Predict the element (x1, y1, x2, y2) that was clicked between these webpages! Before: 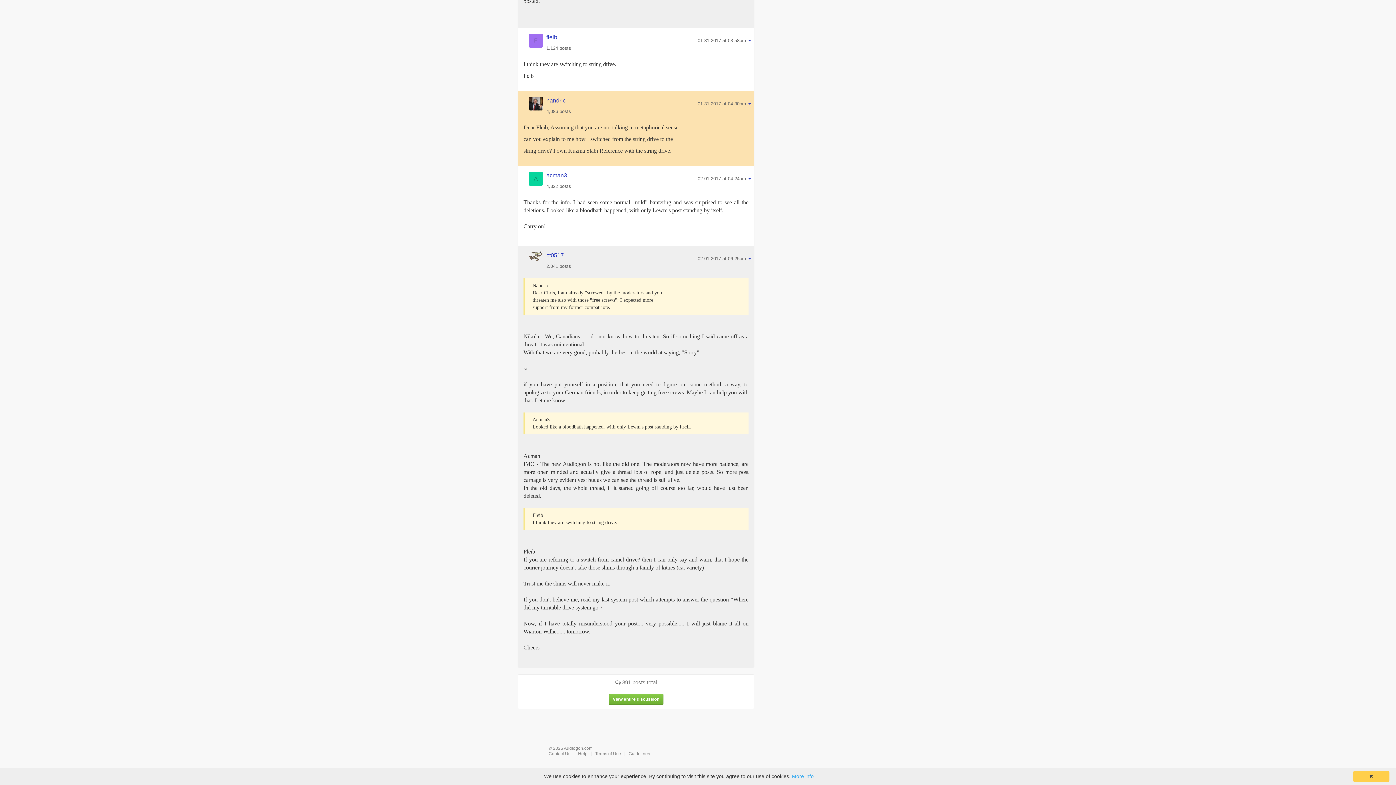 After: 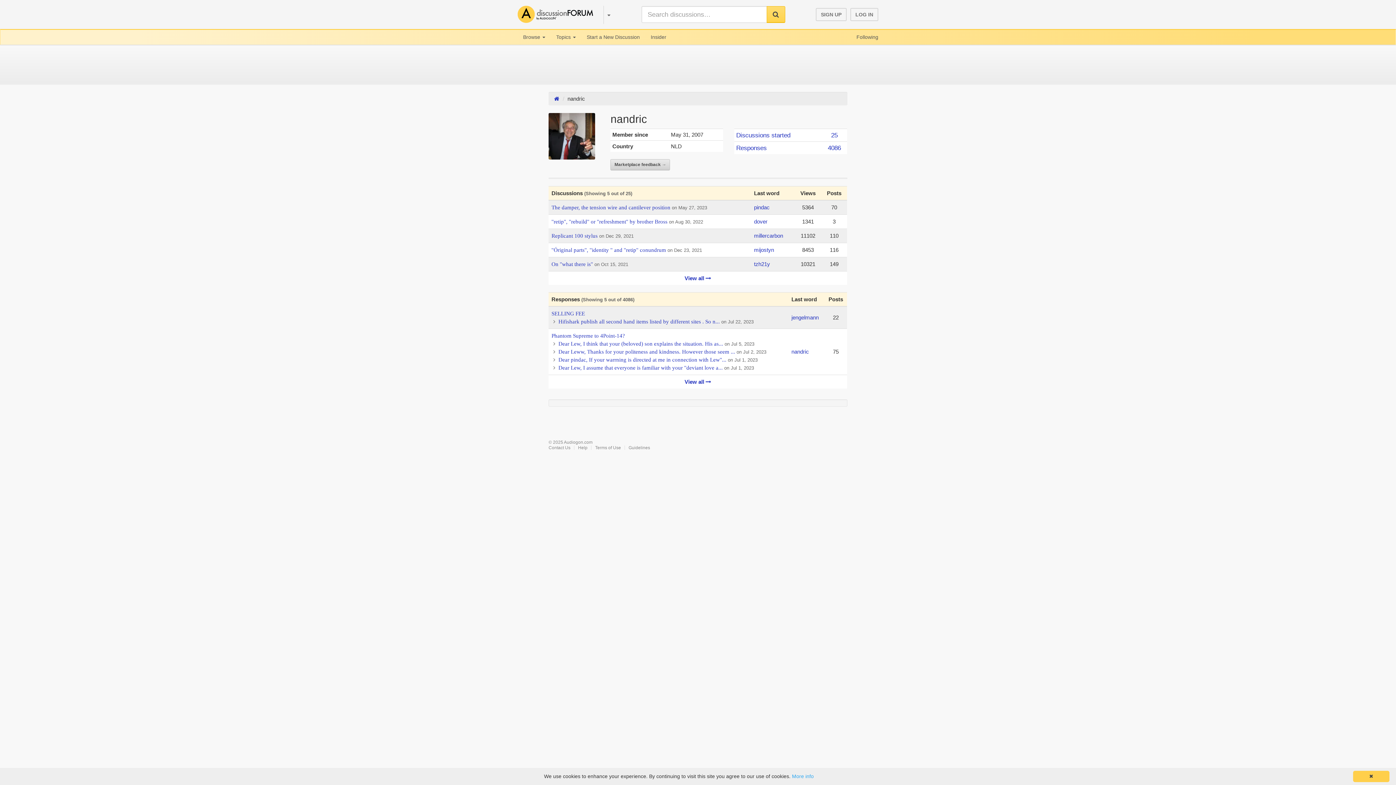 Action: bbox: (529, 96, 546, 120)